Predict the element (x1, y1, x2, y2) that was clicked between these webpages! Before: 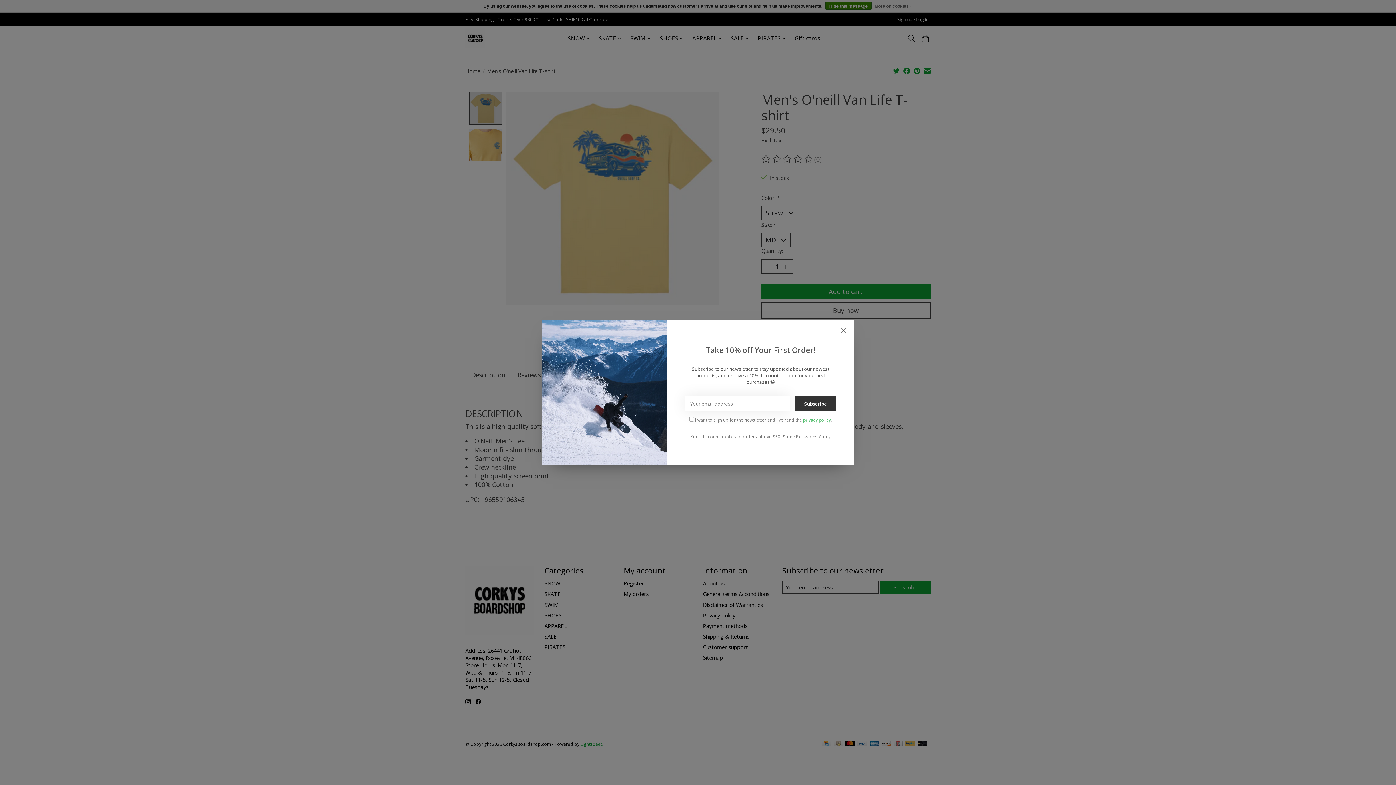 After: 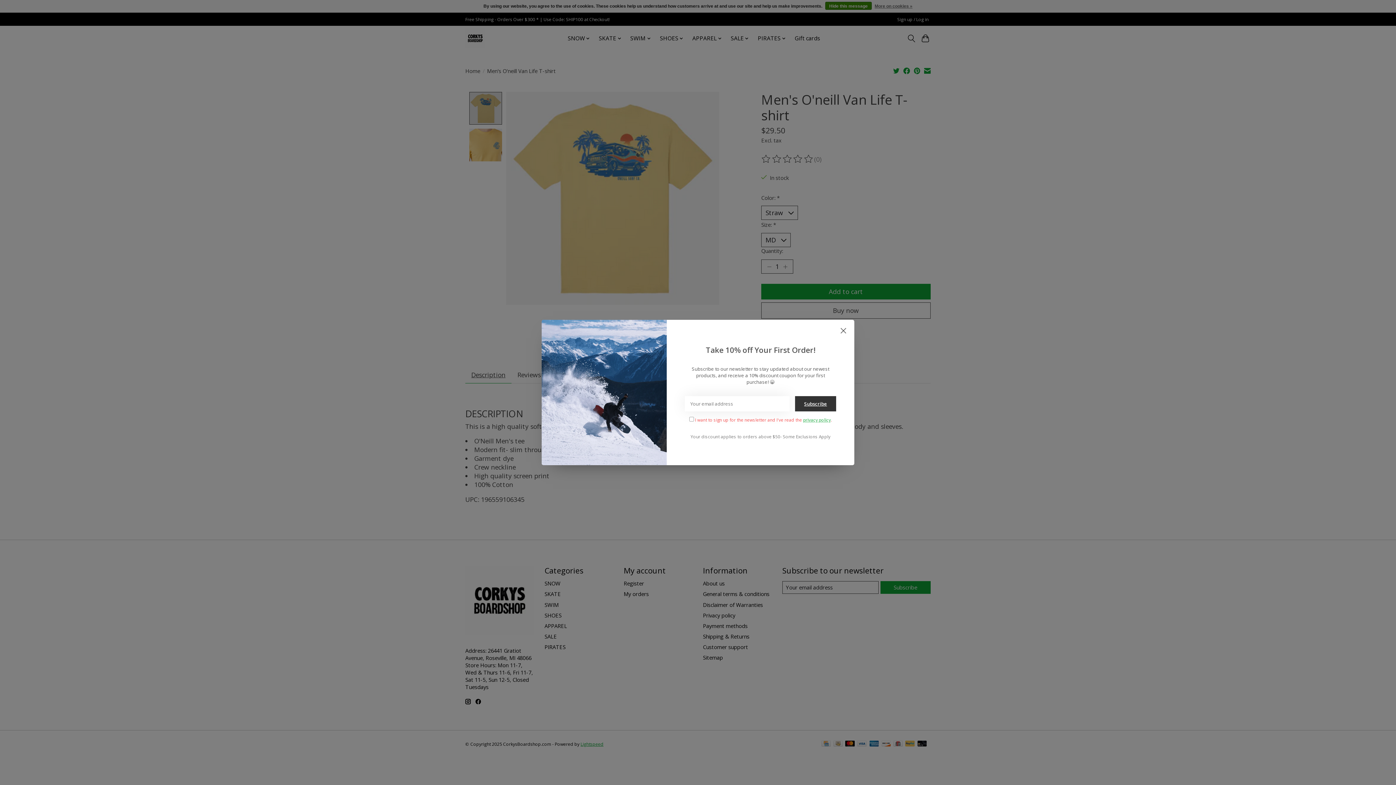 Action: label: Subscribe bbox: (795, 396, 836, 411)